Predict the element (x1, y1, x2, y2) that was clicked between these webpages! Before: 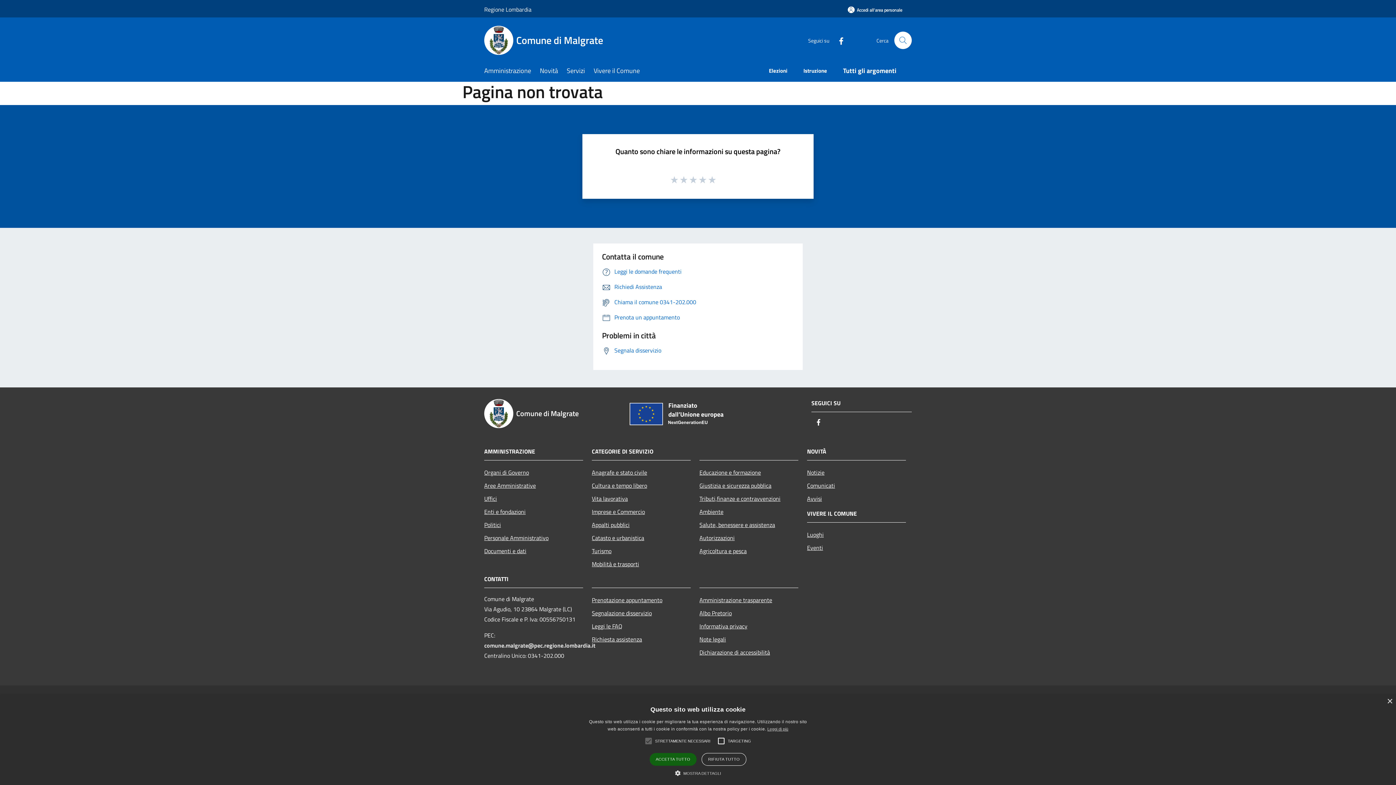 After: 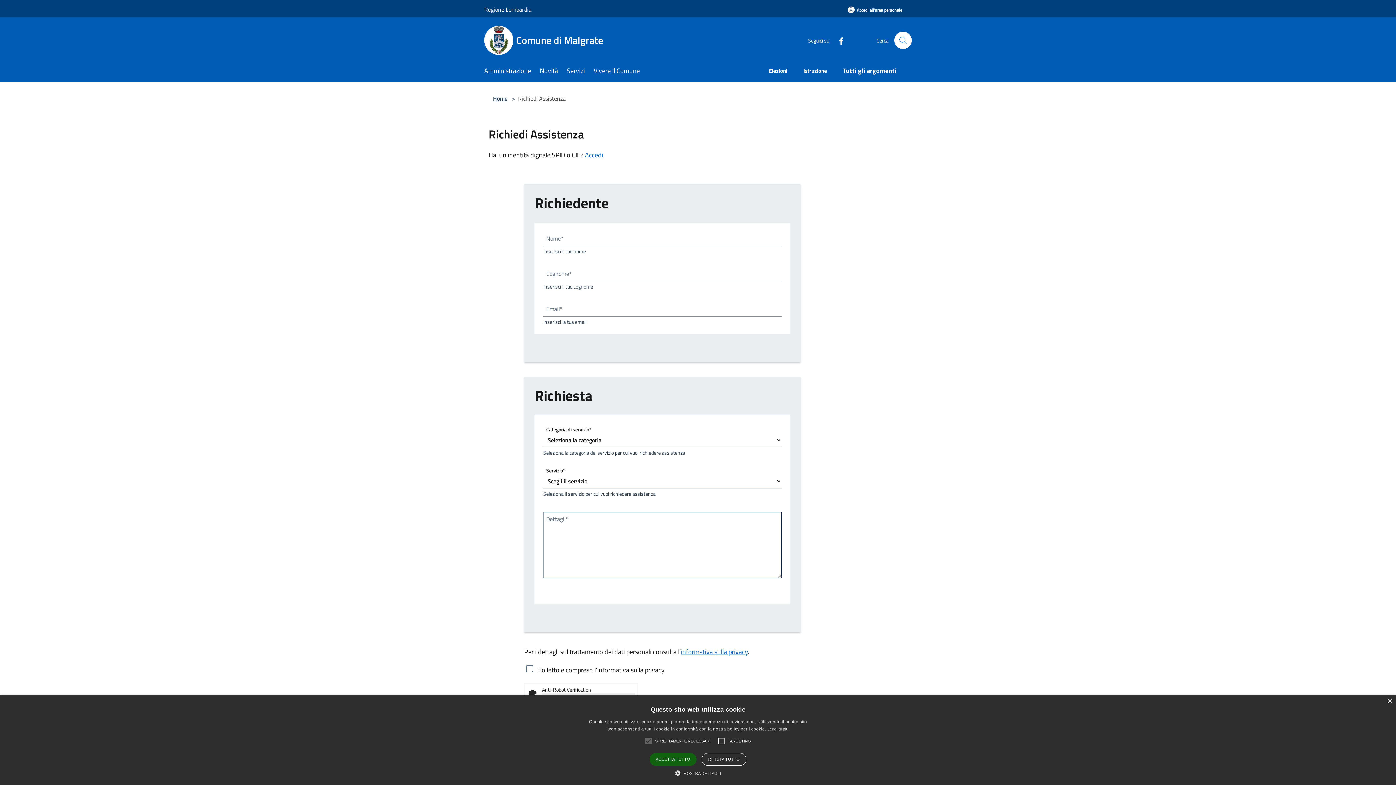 Action: bbox: (592, 632, 690, 646) label: Richiesta assistenza